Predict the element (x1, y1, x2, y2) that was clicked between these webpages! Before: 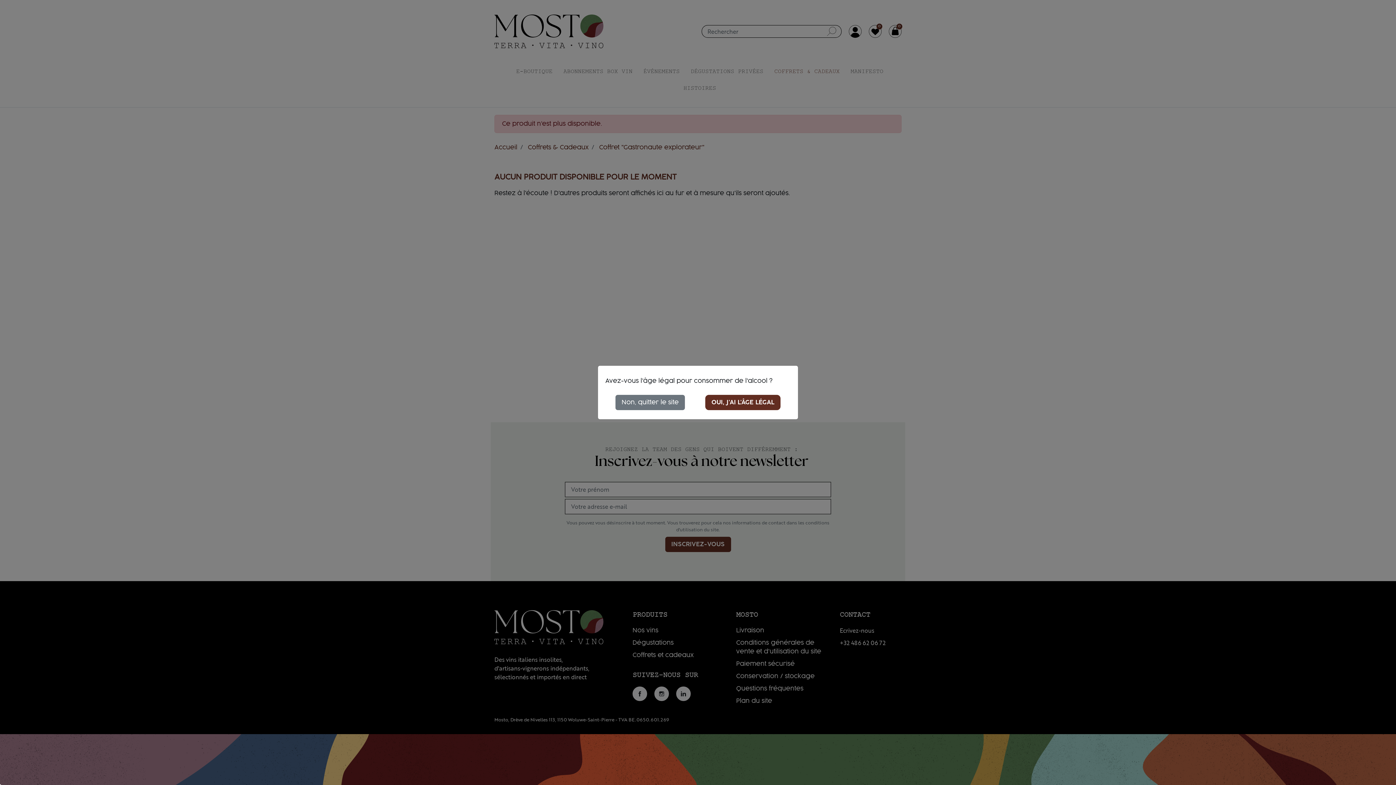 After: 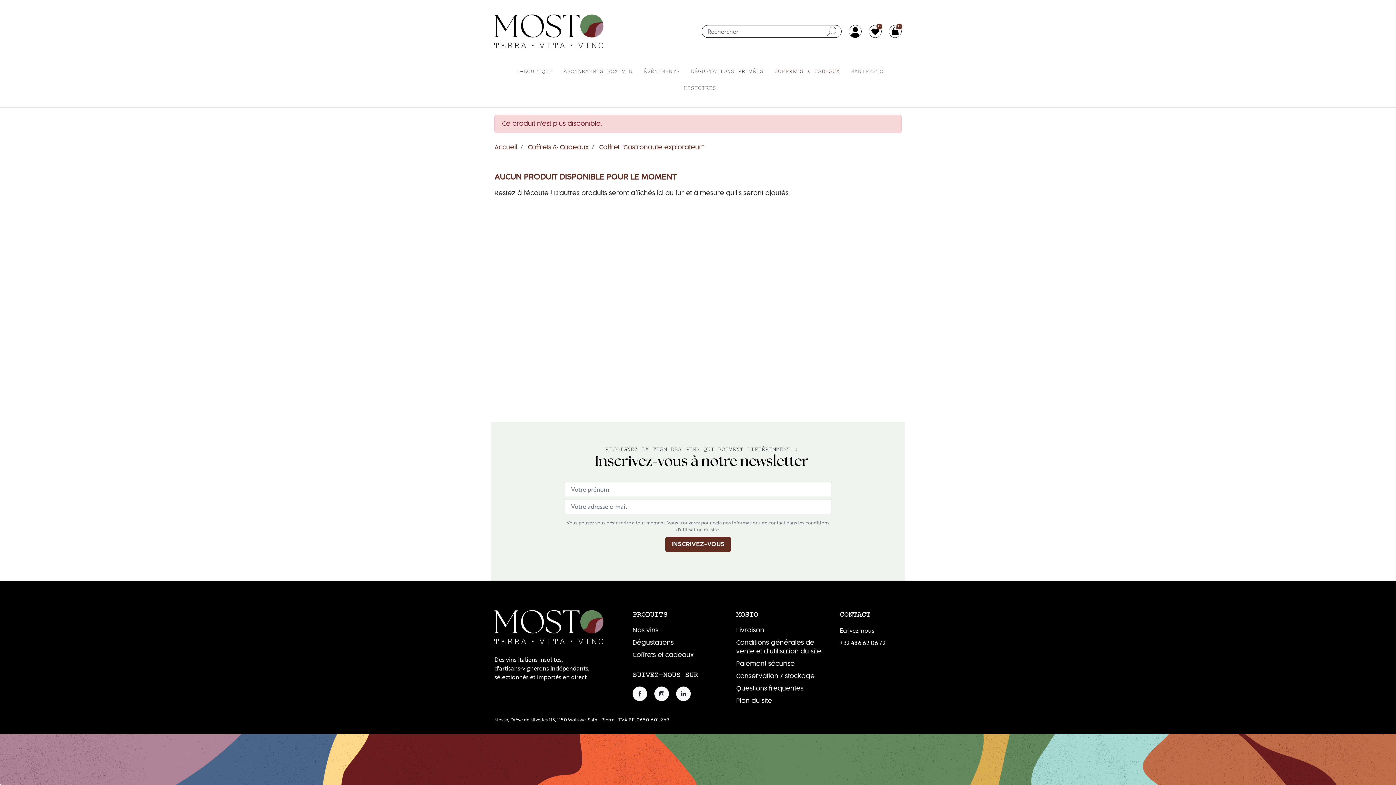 Action: bbox: (705, 395, 780, 410) label: OUI, J'AI L'ÂGE LÉGAL